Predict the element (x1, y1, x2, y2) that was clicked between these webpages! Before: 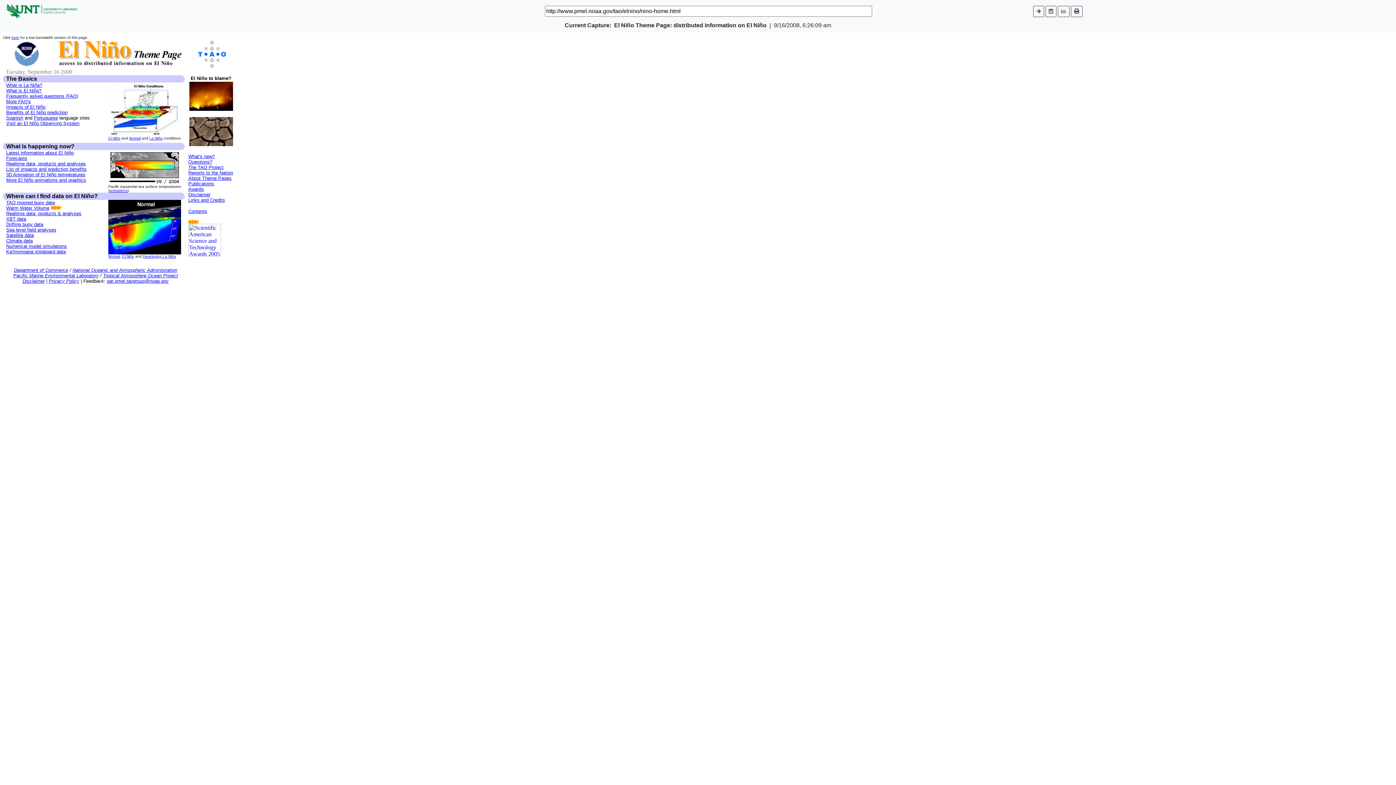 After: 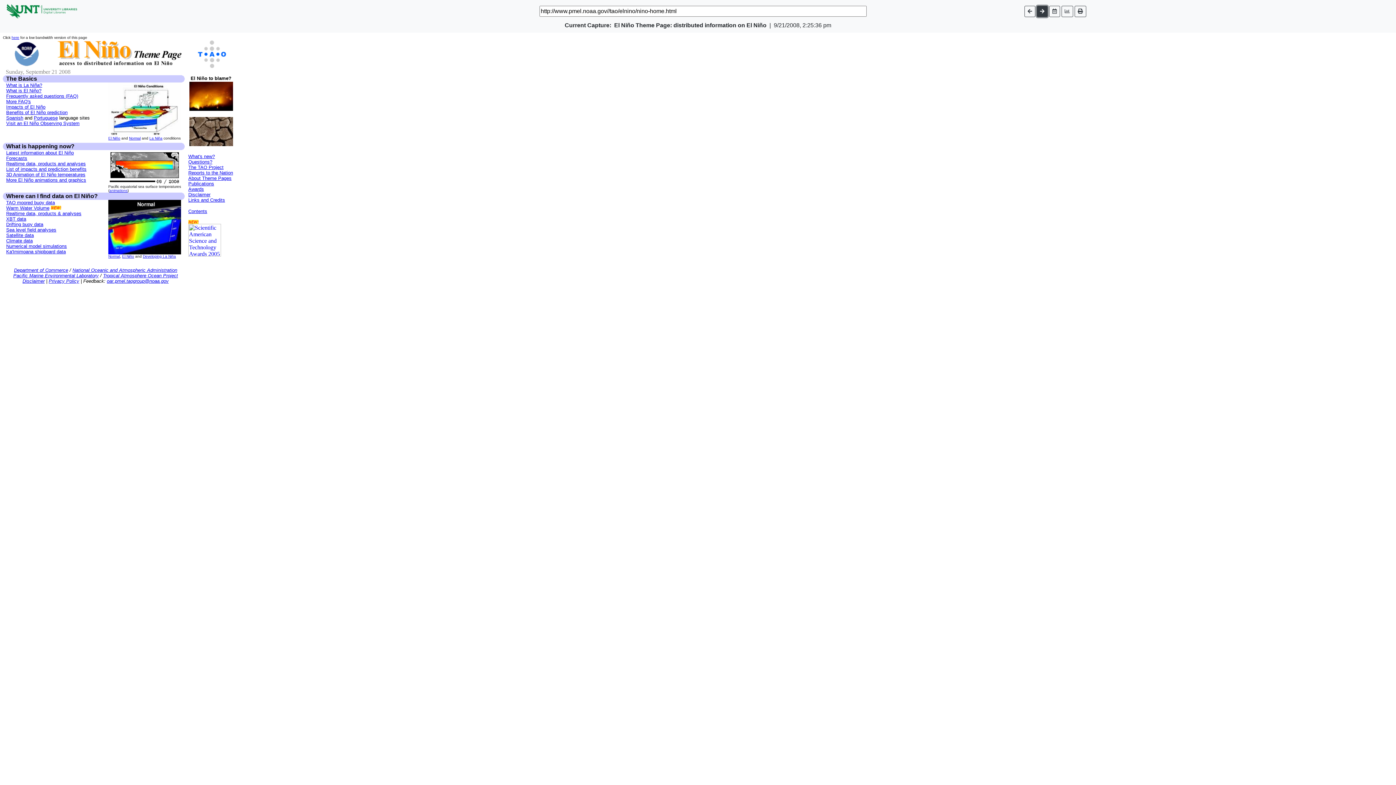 Action: bbox: (1033, 5, 1044, 16)